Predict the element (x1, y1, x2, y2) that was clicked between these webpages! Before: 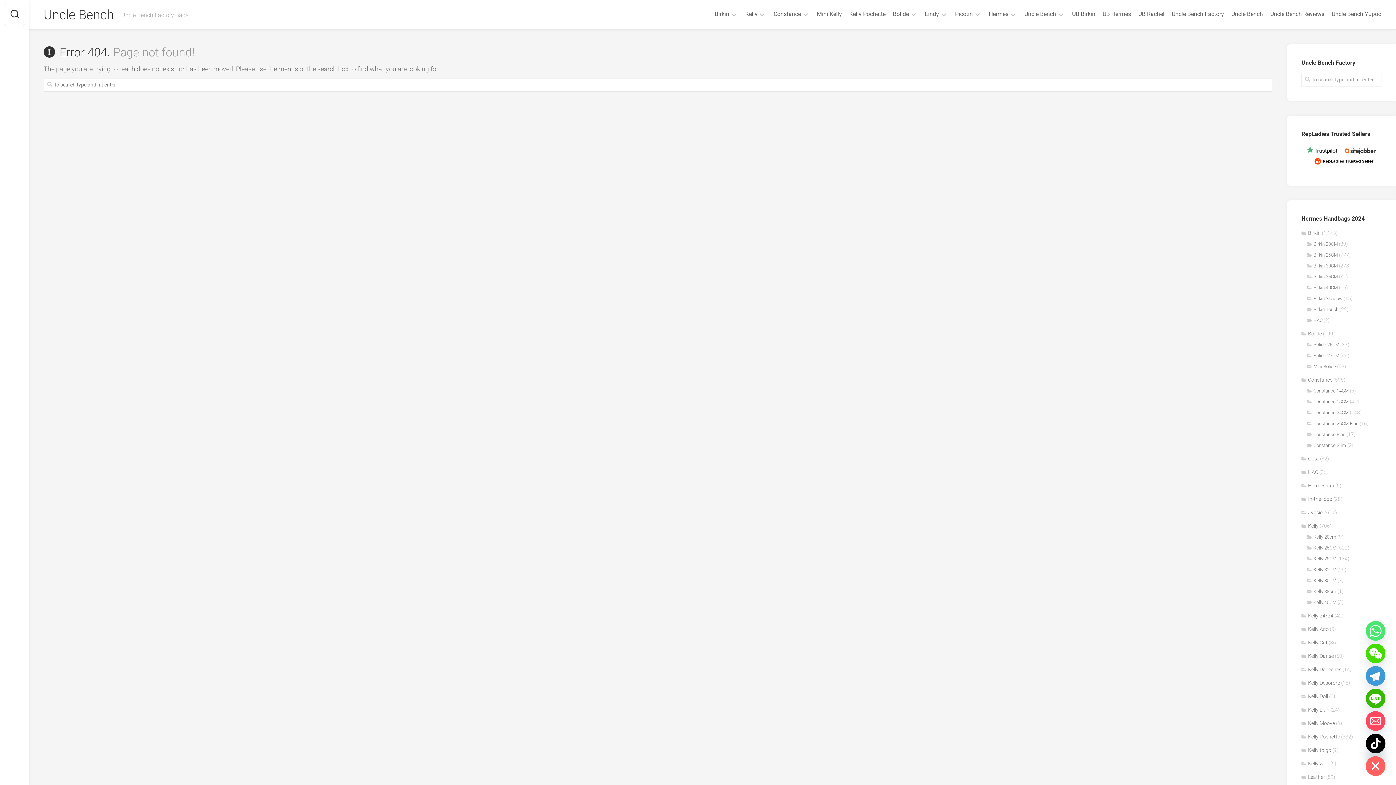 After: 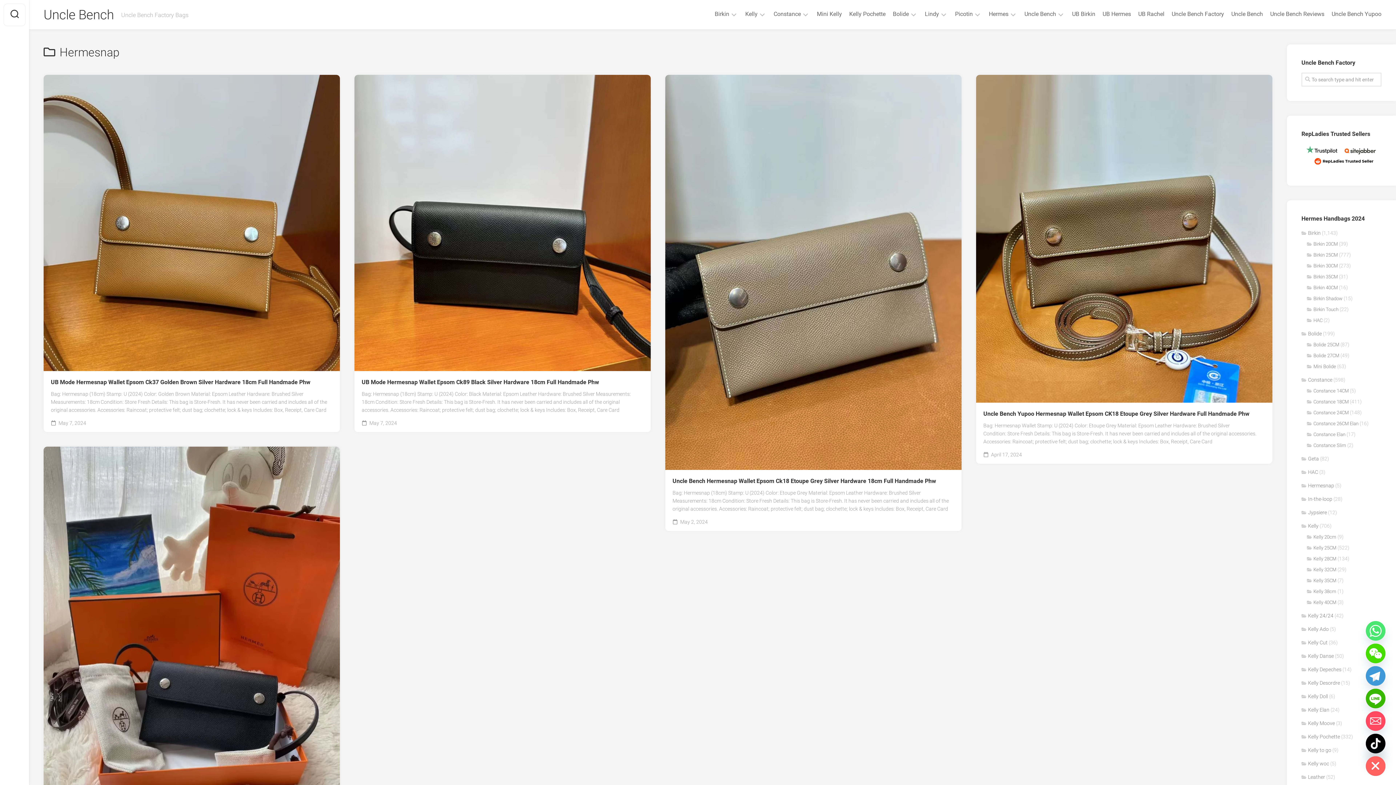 Action: bbox: (1301, 483, 1334, 488) label: Hermesnap